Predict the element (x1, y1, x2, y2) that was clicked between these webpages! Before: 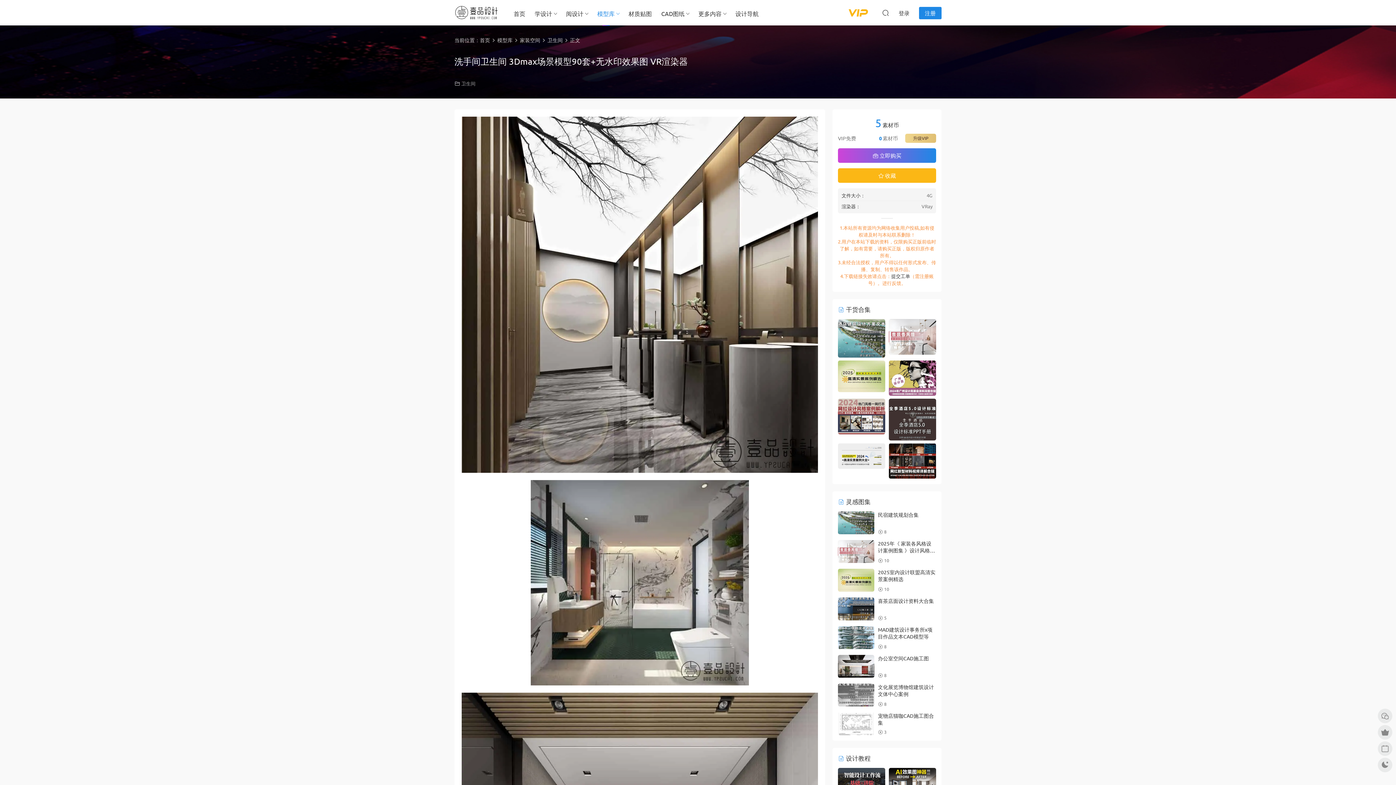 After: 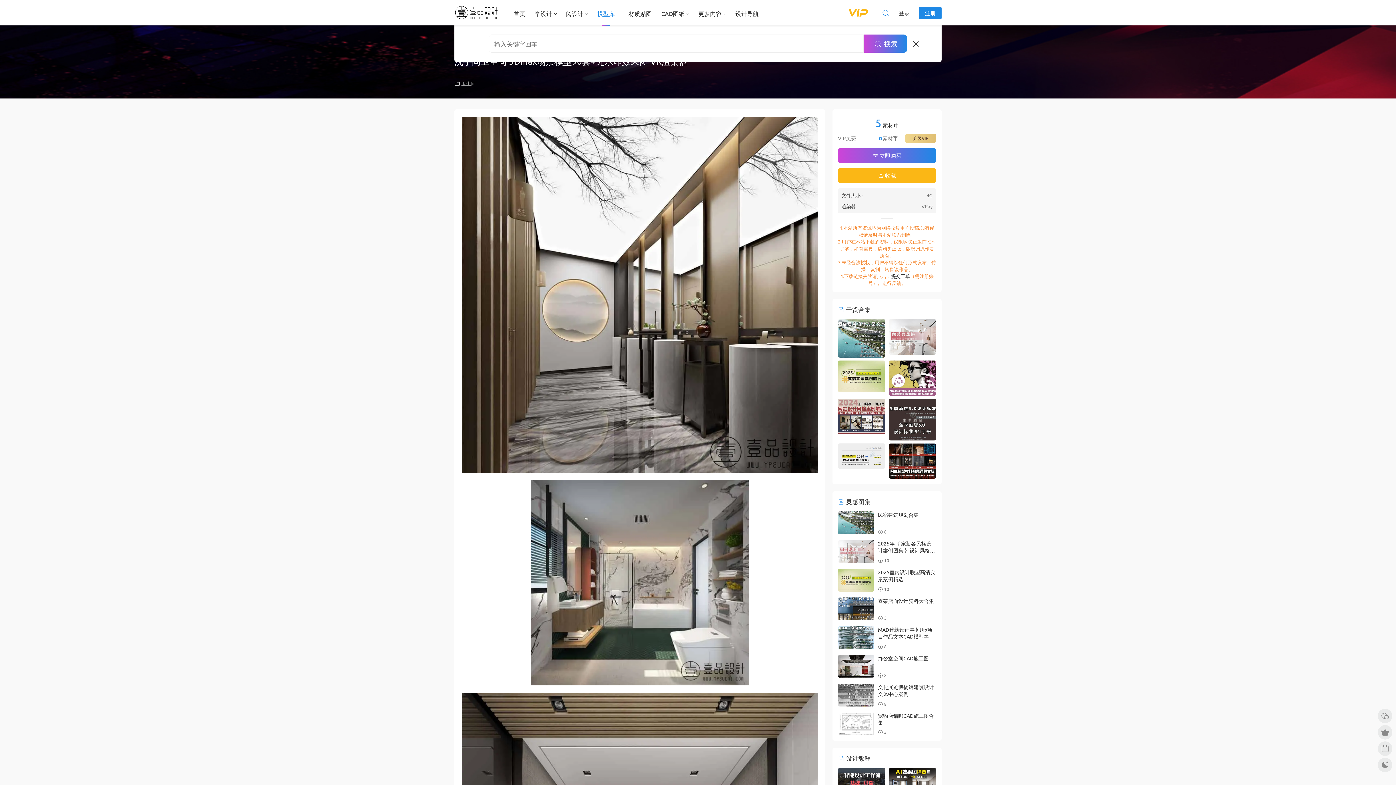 Action: bbox: (882, 5, 889, 20)